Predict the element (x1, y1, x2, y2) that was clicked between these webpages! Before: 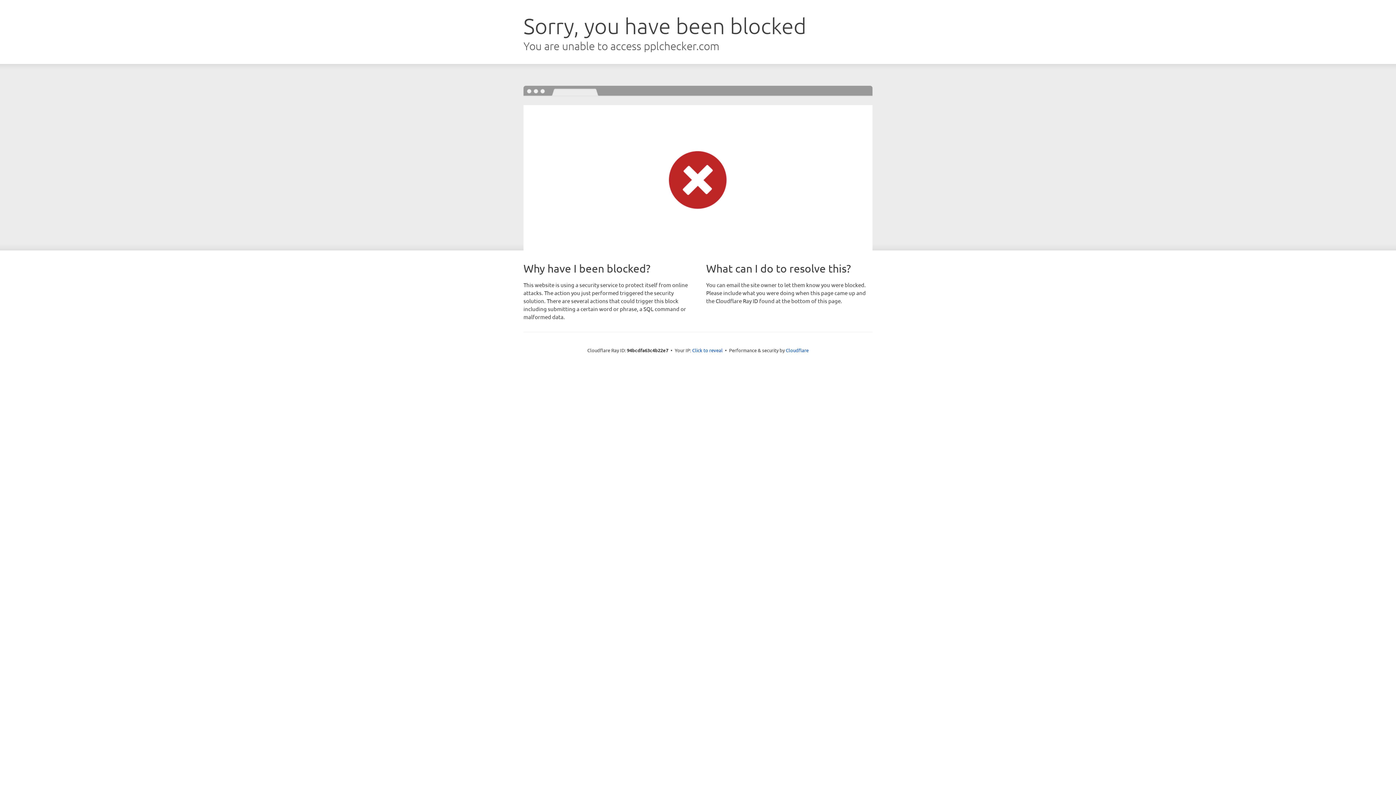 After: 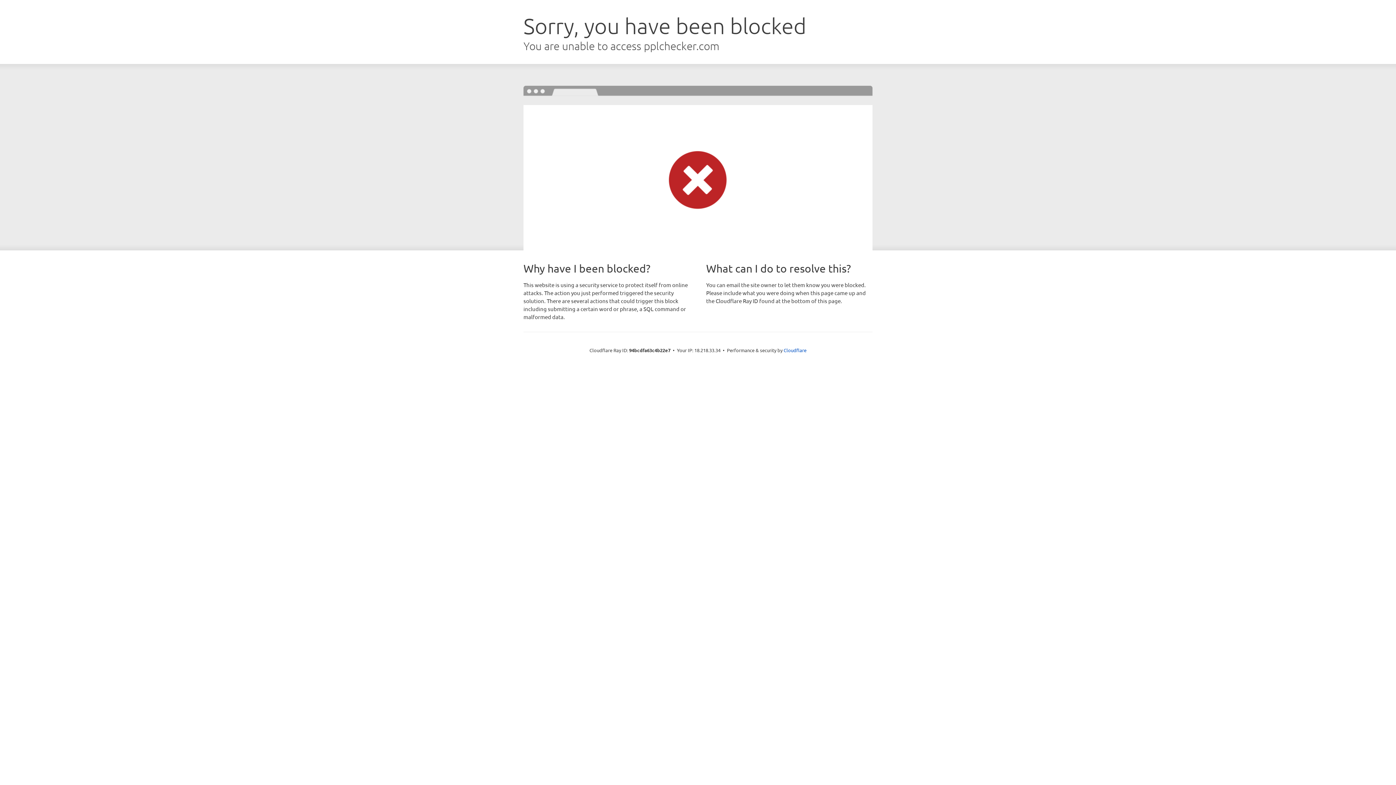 Action: label: Click to reveal bbox: (692, 346, 722, 353)